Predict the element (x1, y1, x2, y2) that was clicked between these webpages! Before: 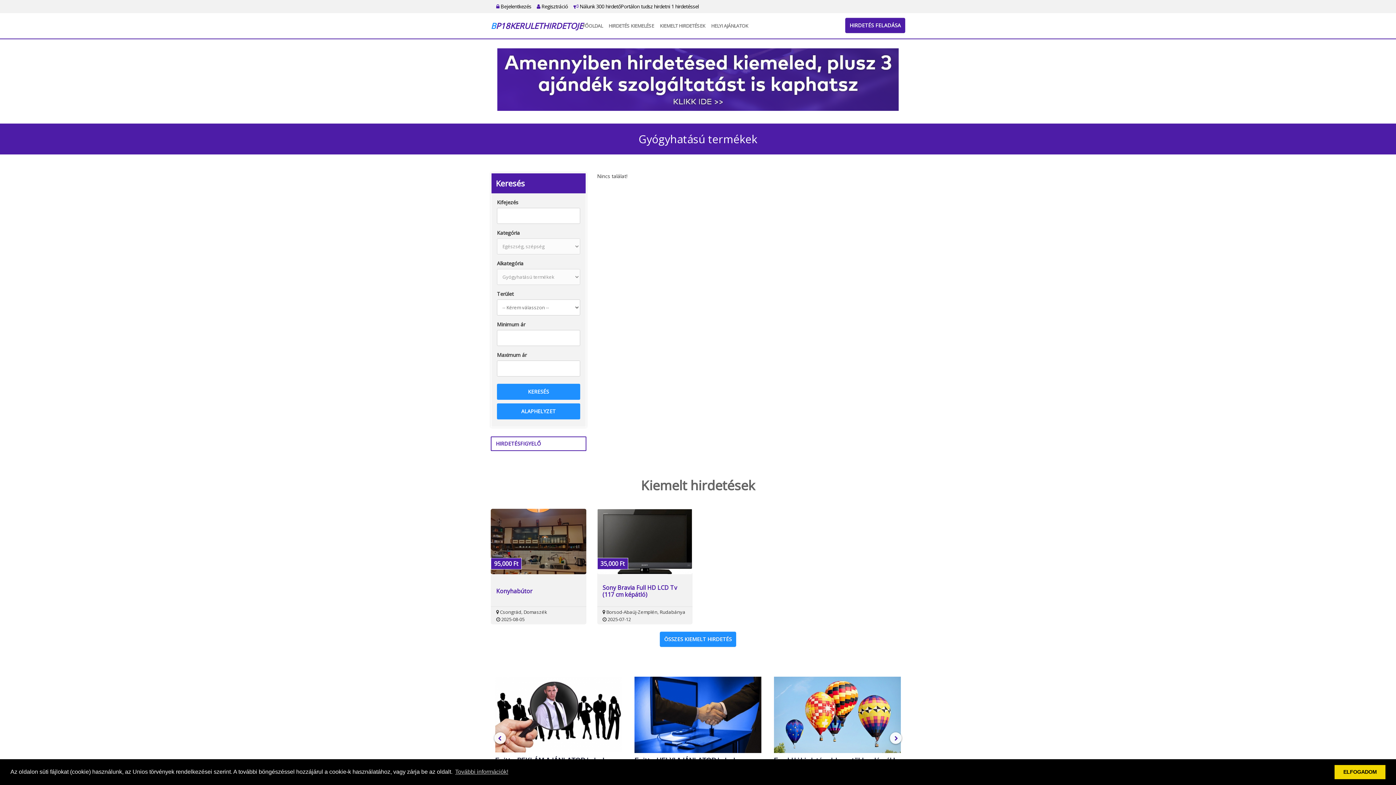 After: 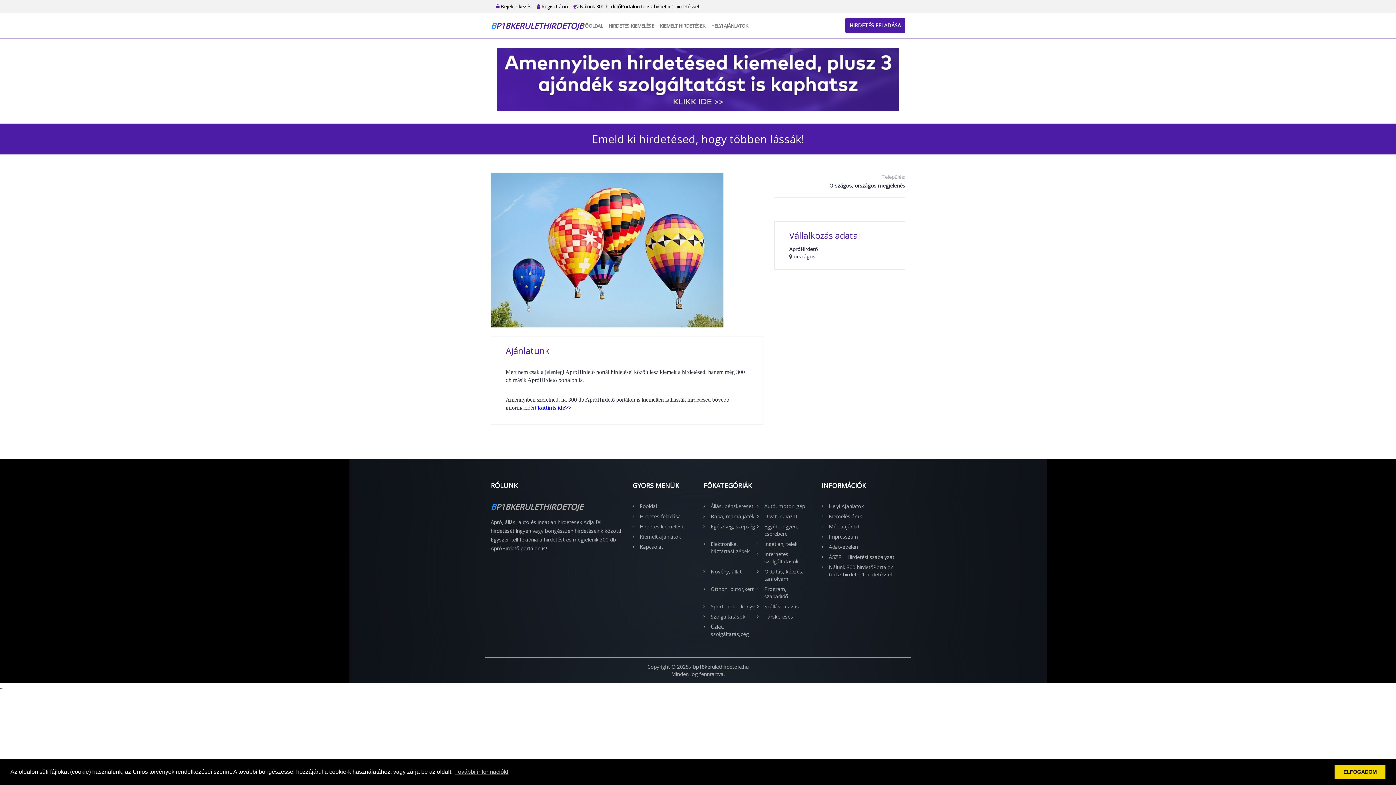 Action: bbox: (769, 674, 905, 802) label: Emeld ki hirdetésed, hogy többen lássák!
Országos, országos megjelenés
Mert nem csak a jelenlegi ApróHirdető portál hirdetései között lesz kiemelt a hirdetésed, hanem még 300 db másik ApróHirdető portálon is. Amennyiben szeretnéd, ha 300 db ApróHirdető portálon is kiemelten láthassák hirdetésed bővebb információért kattints ide>>